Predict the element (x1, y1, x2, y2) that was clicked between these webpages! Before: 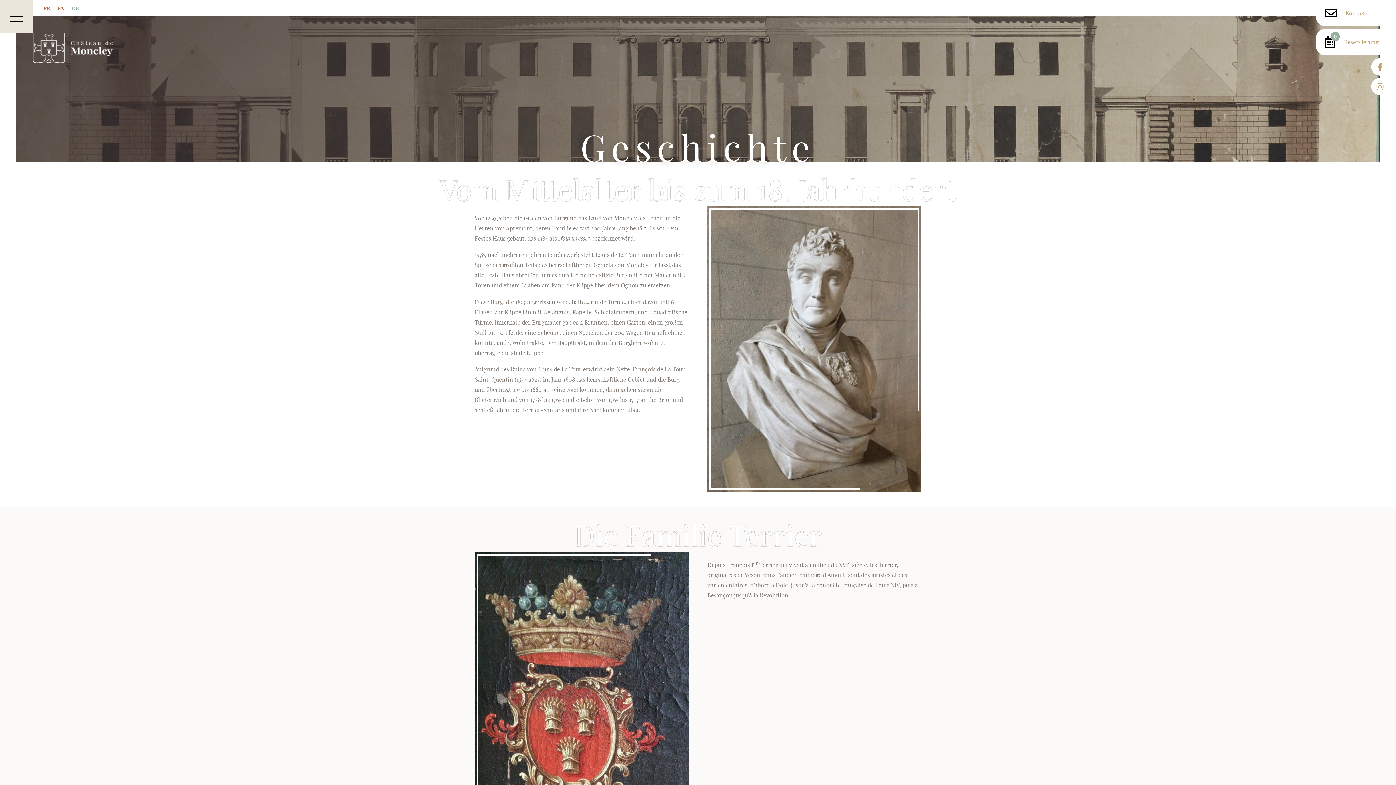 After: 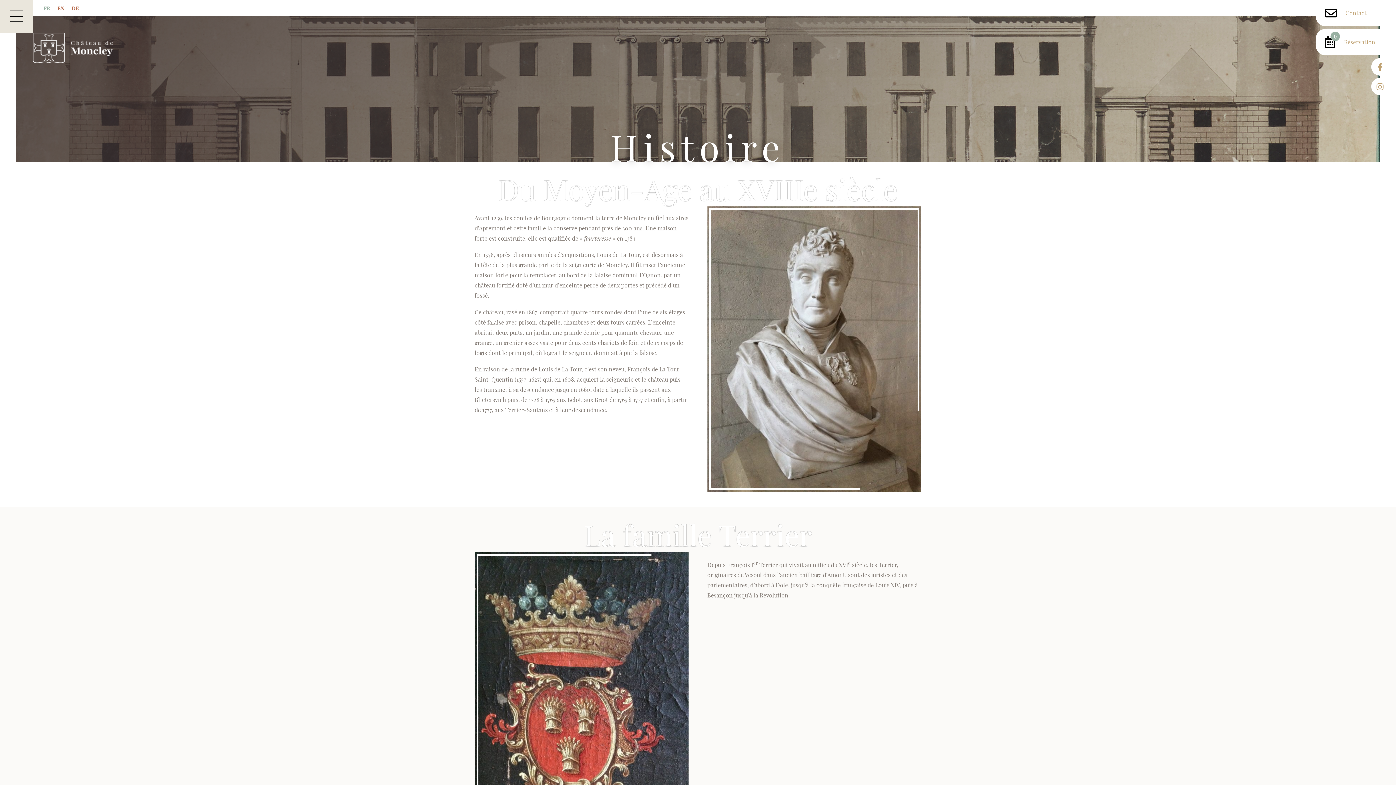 Action: bbox: (40, 4, 53, 11) label: FR